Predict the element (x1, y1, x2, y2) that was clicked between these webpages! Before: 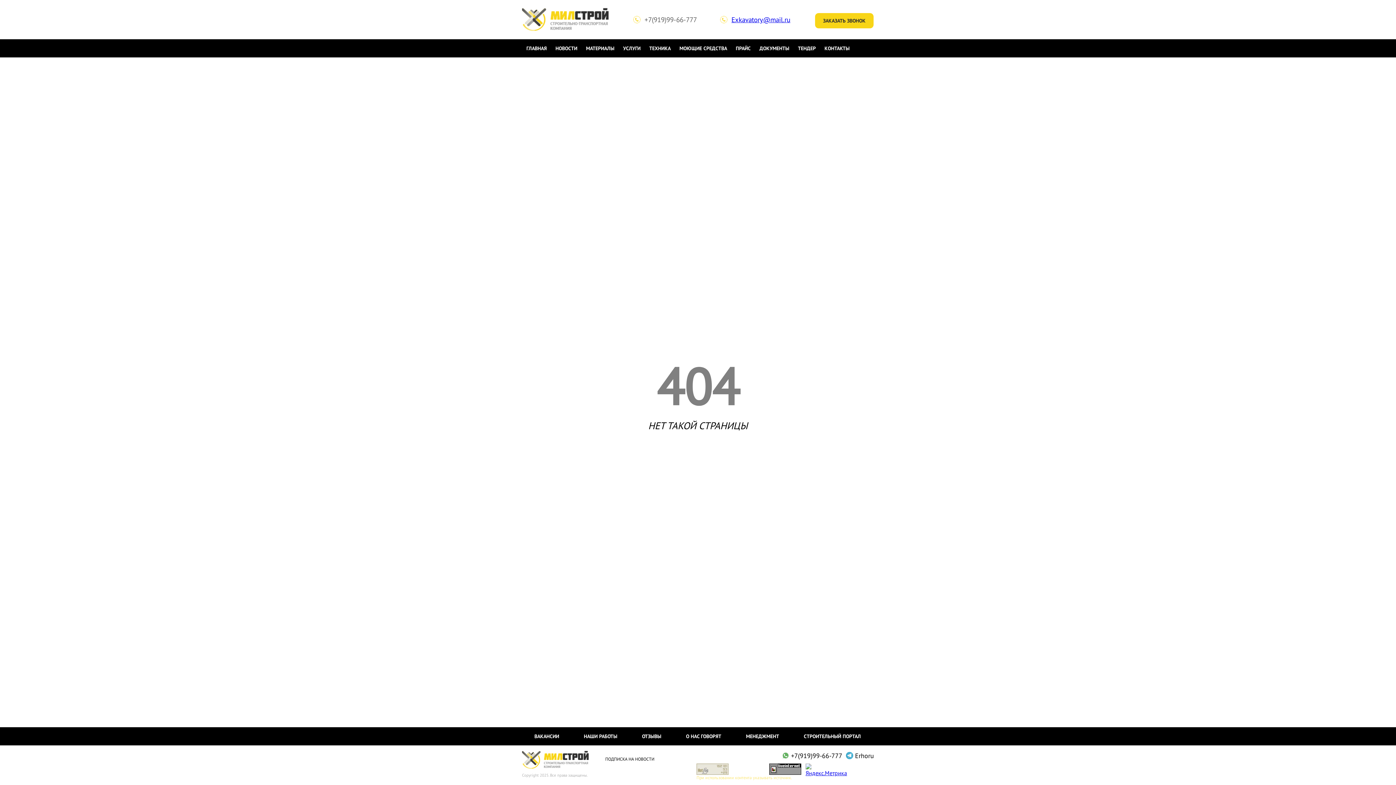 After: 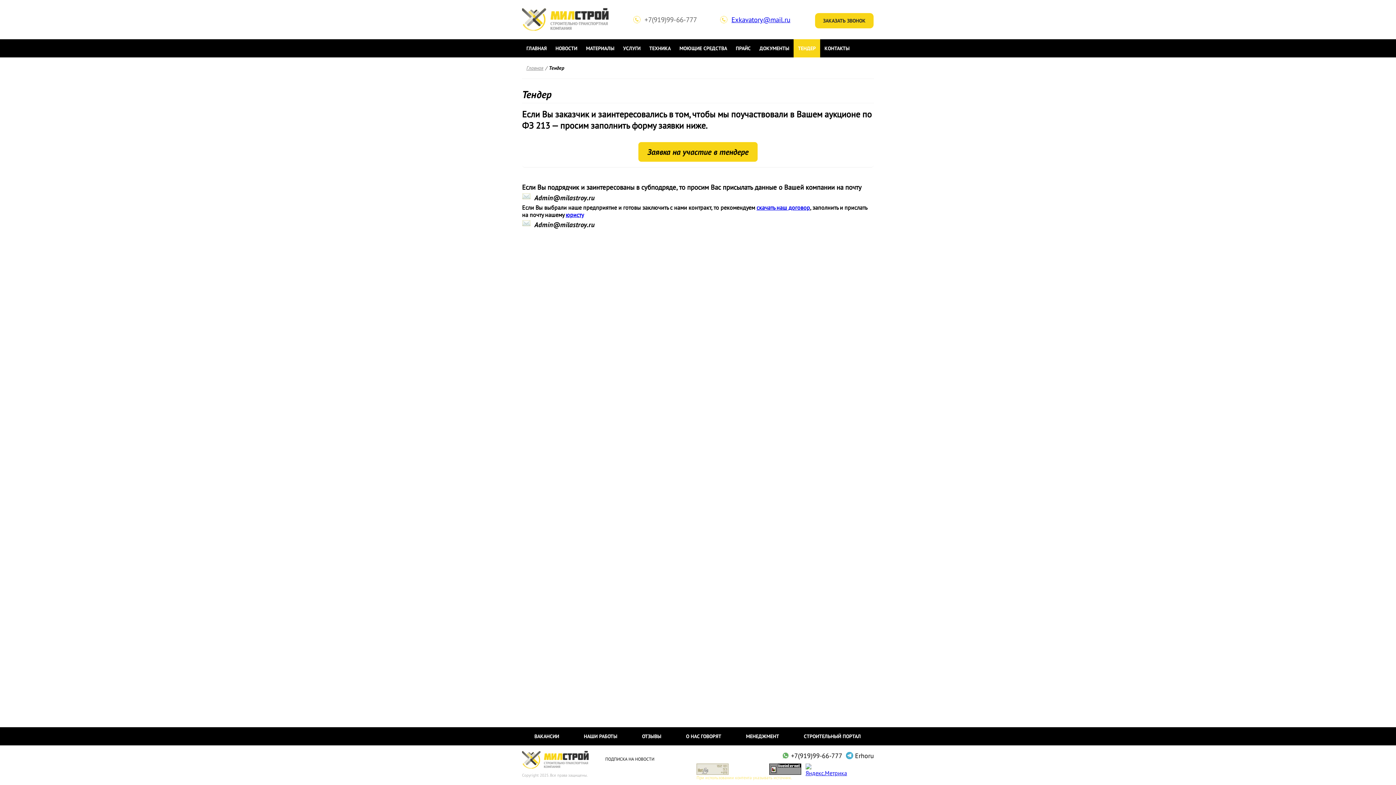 Action: label: ТЕНДЕР bbox: (793, 39, 820, 57)